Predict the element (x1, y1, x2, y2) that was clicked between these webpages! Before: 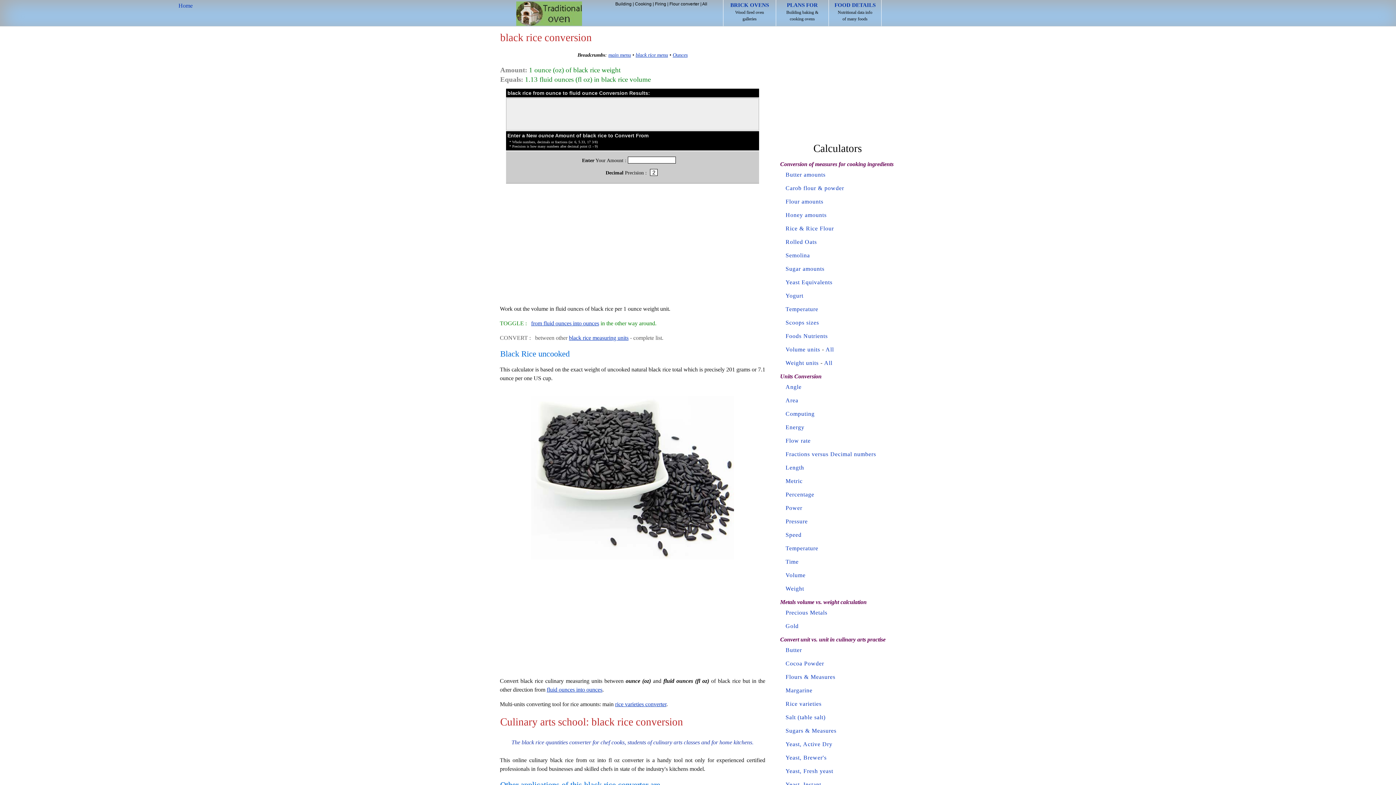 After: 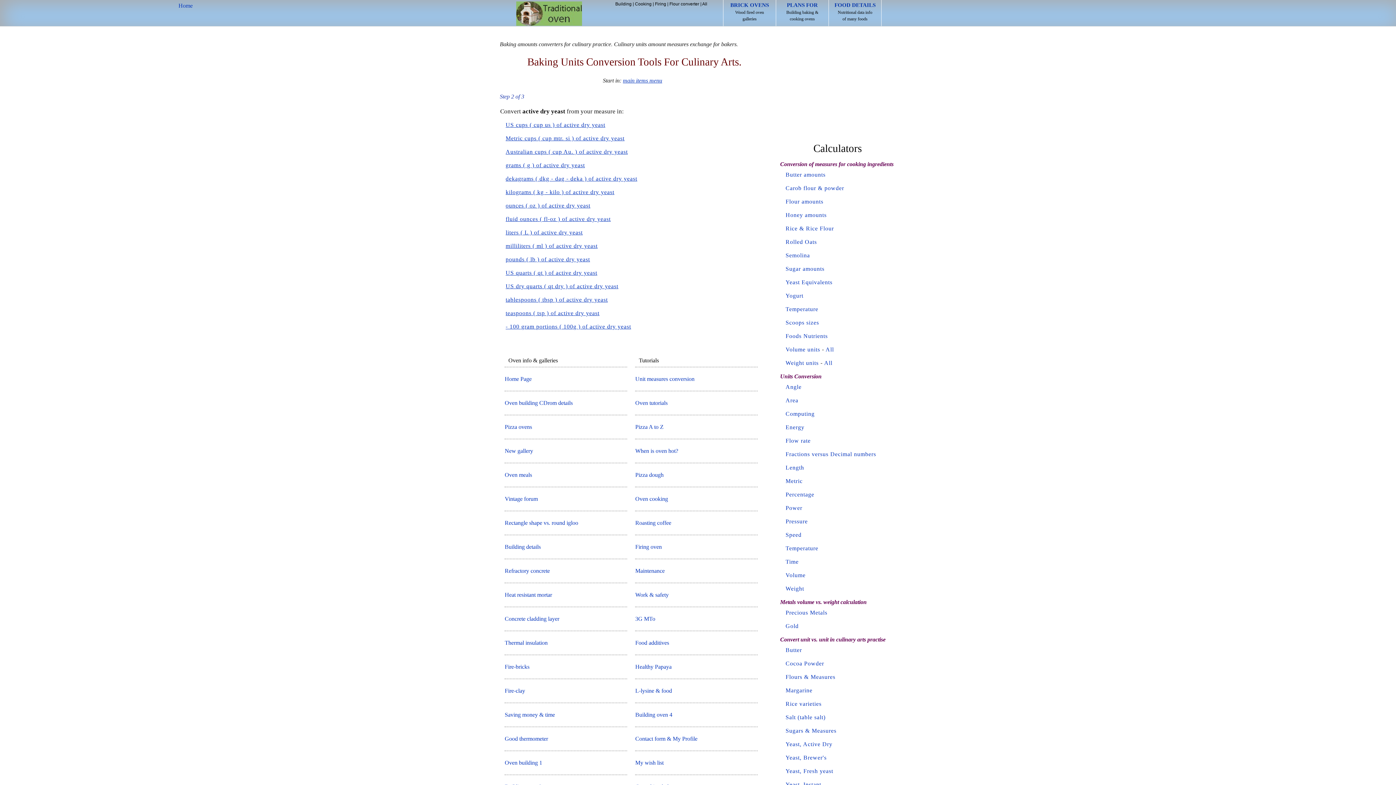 Action: bbox: (785, 741, 832, 747) label: Yeast, Active Dry